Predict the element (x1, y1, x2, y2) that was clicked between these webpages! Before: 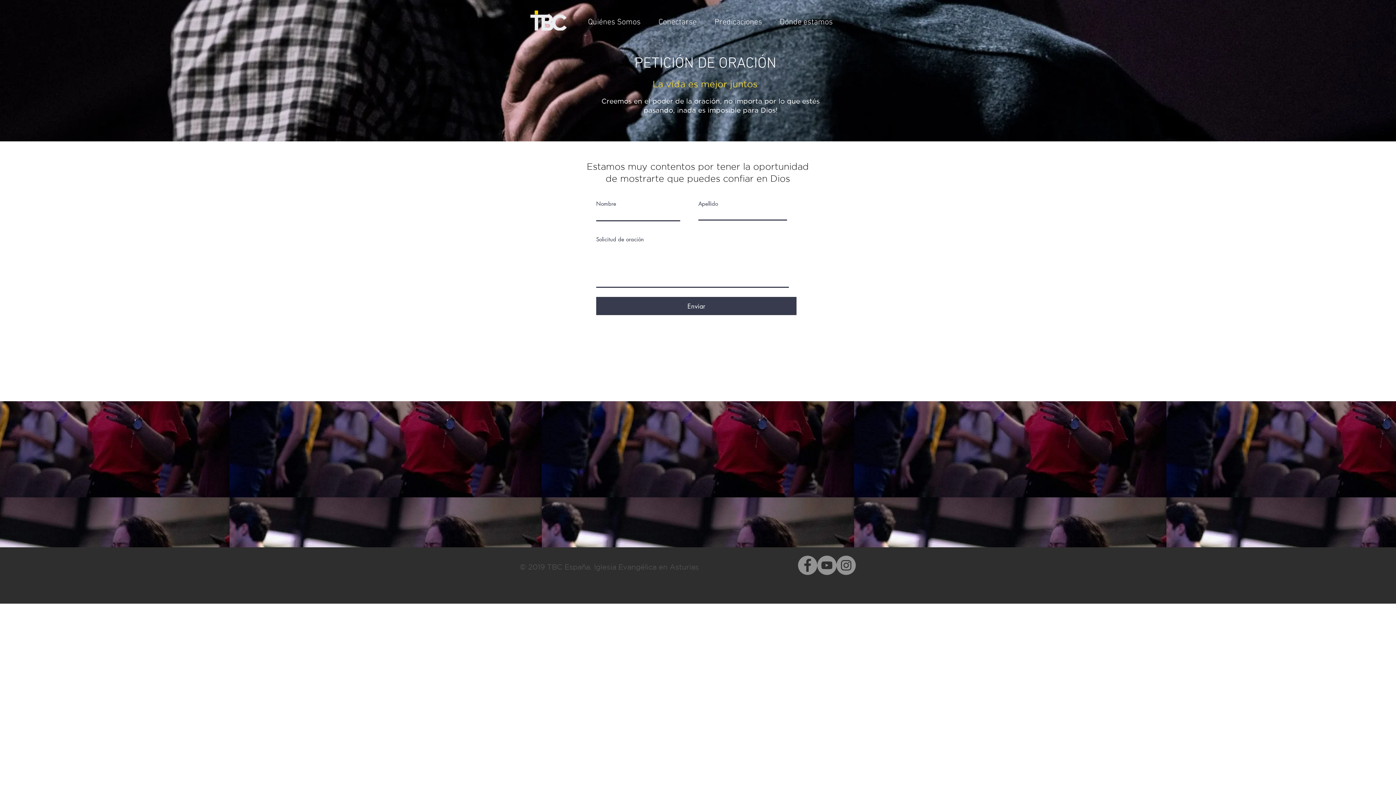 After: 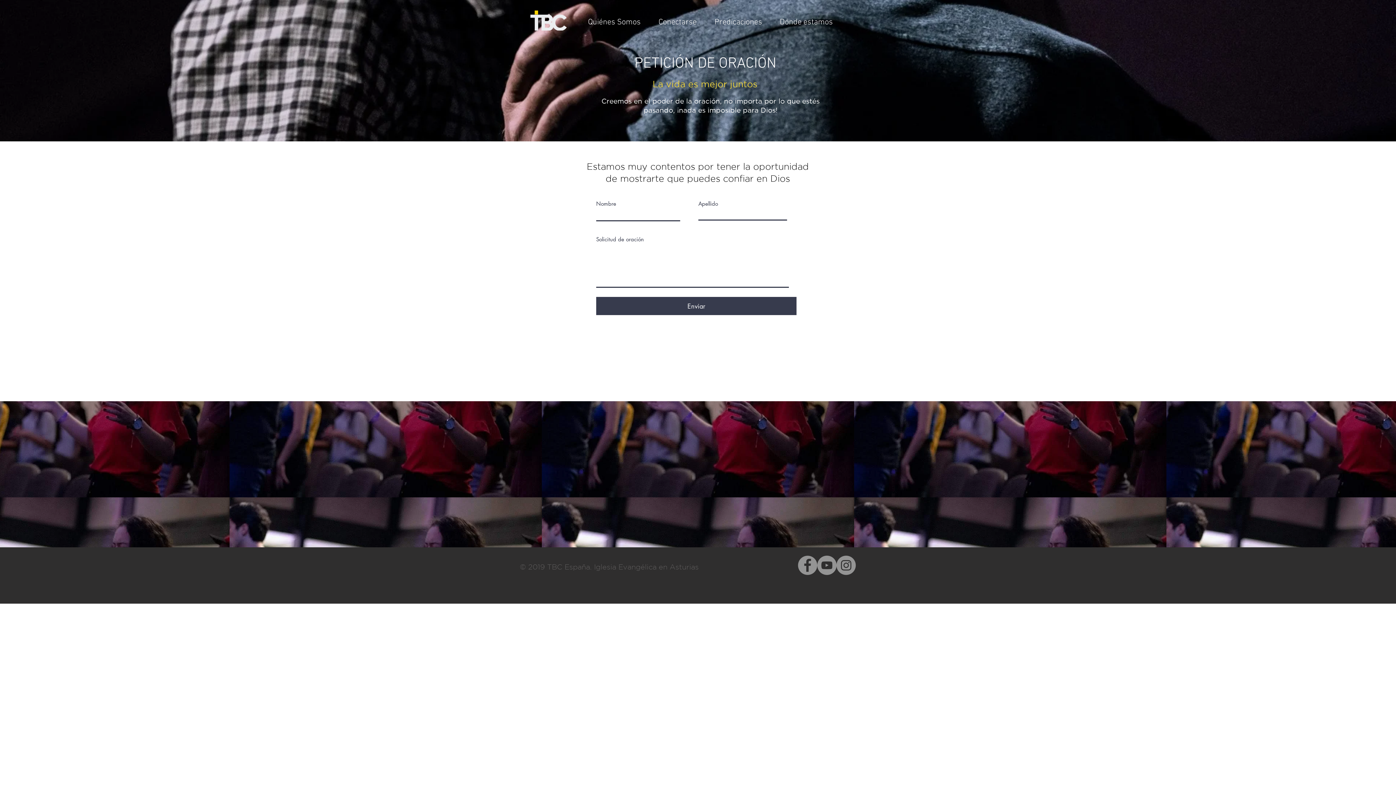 Action: bbox: (798, 556, 817, 575)